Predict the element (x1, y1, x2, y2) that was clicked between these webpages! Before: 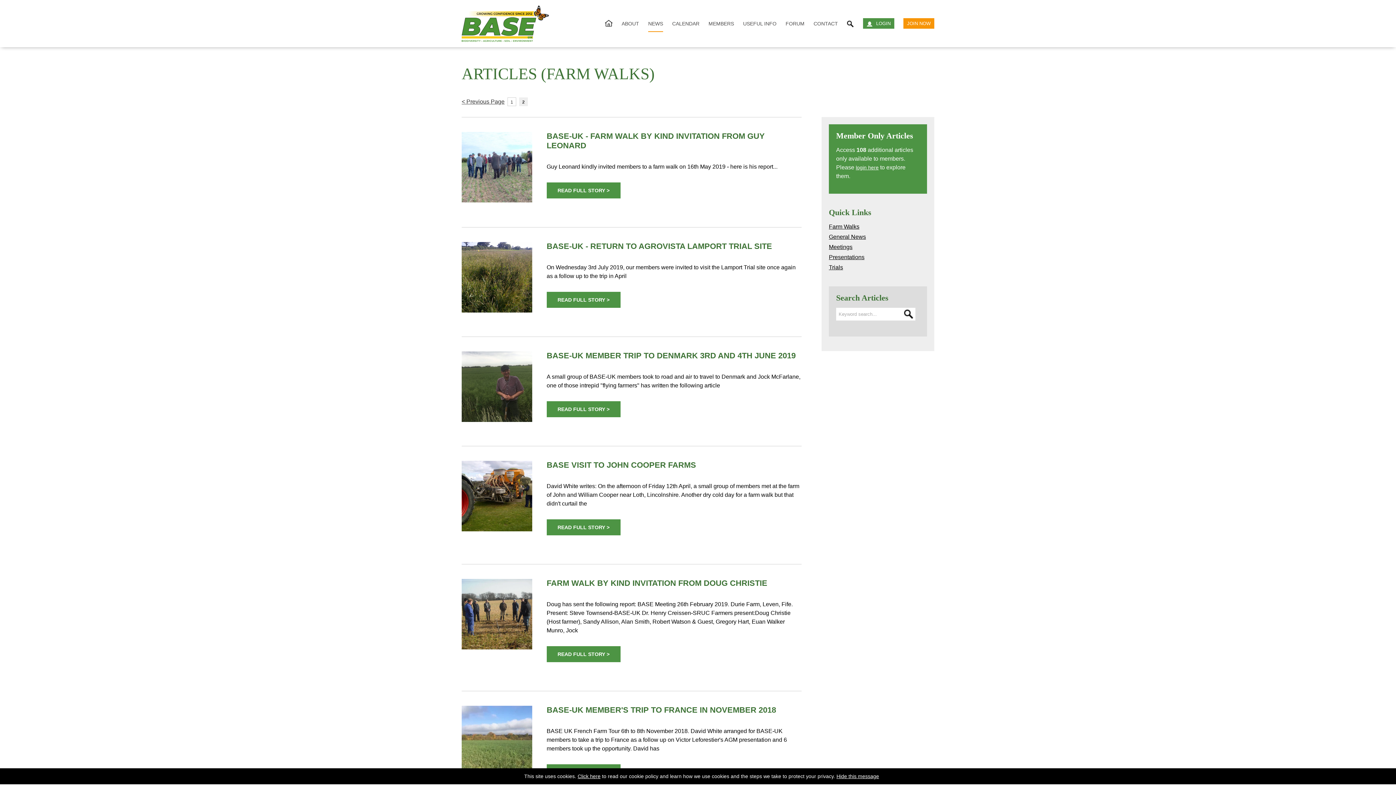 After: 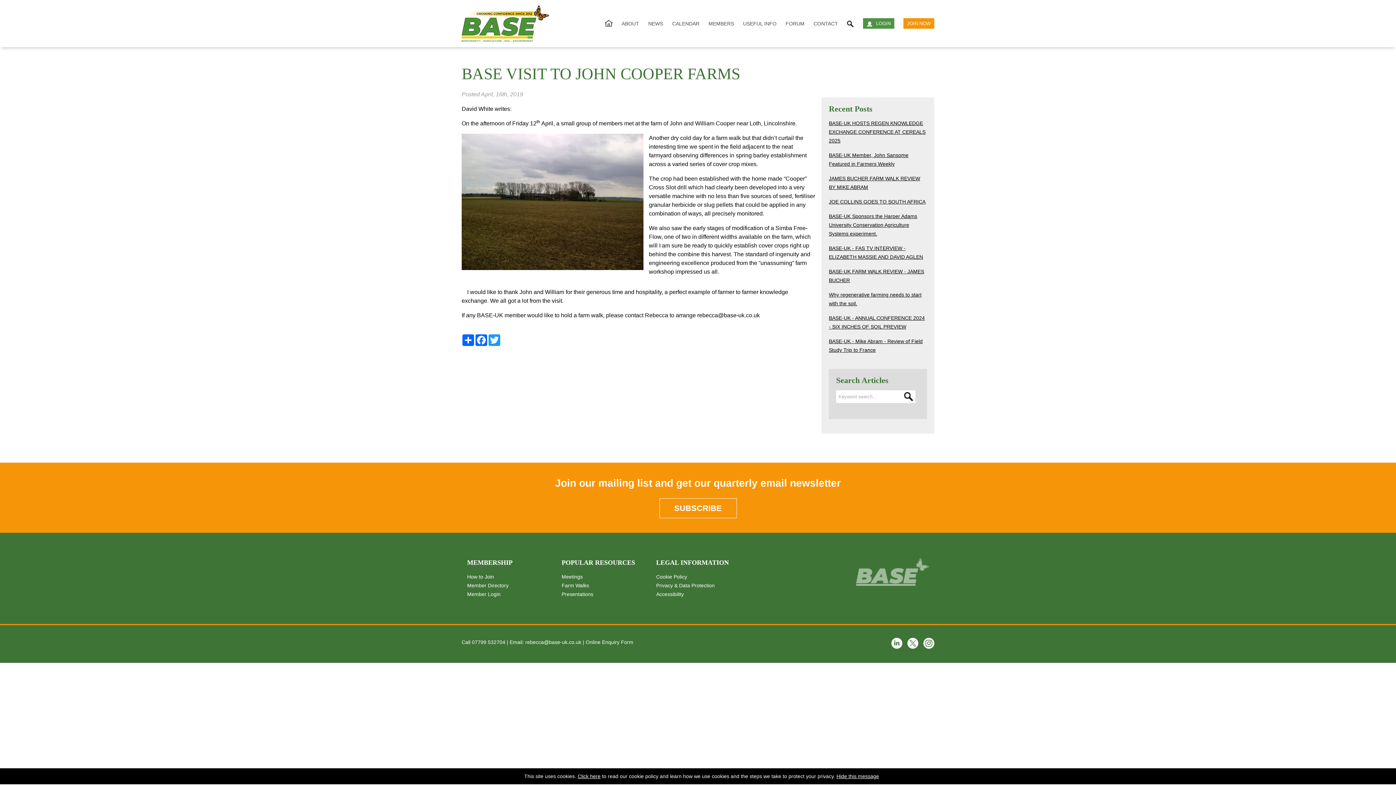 Action: label: READ FULL STORY > bbox: (546, 519, 620, 536)